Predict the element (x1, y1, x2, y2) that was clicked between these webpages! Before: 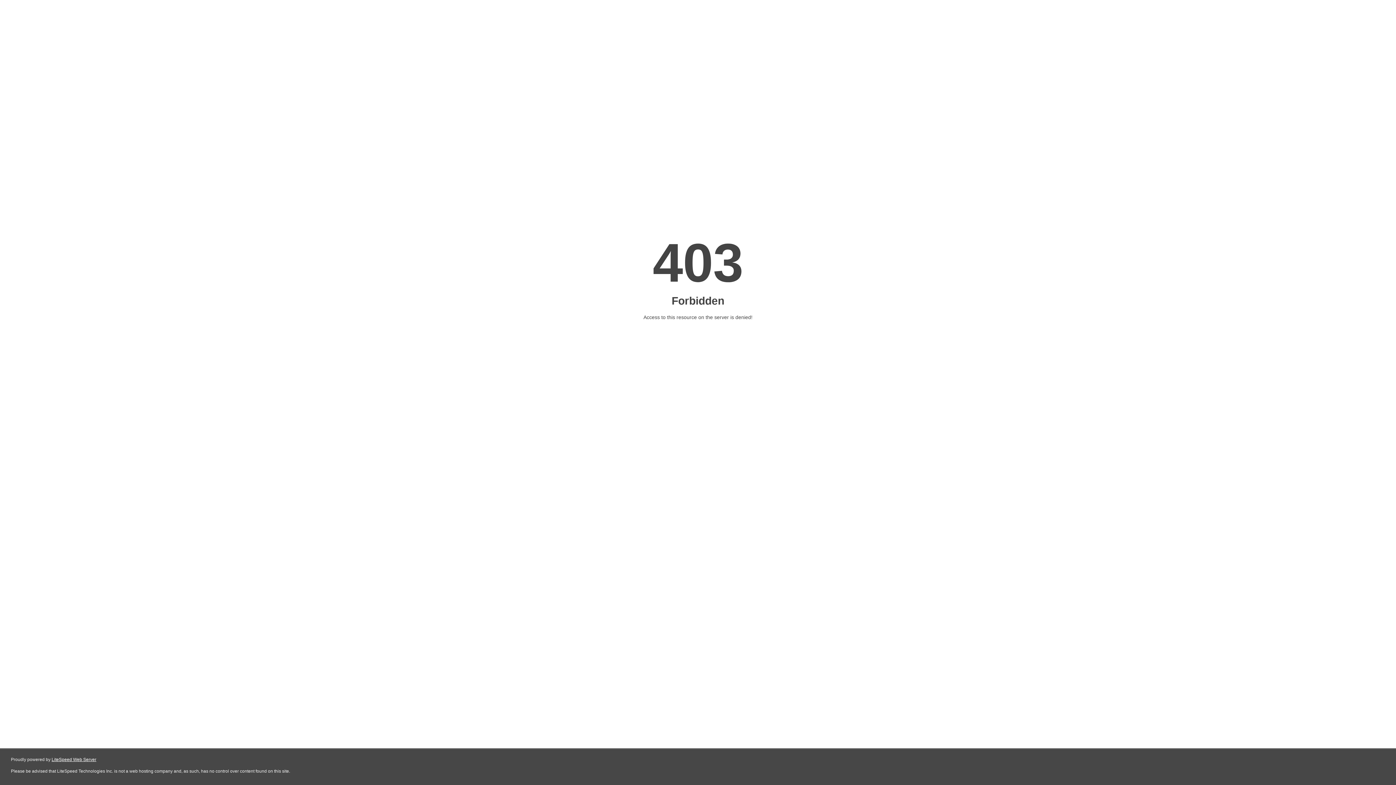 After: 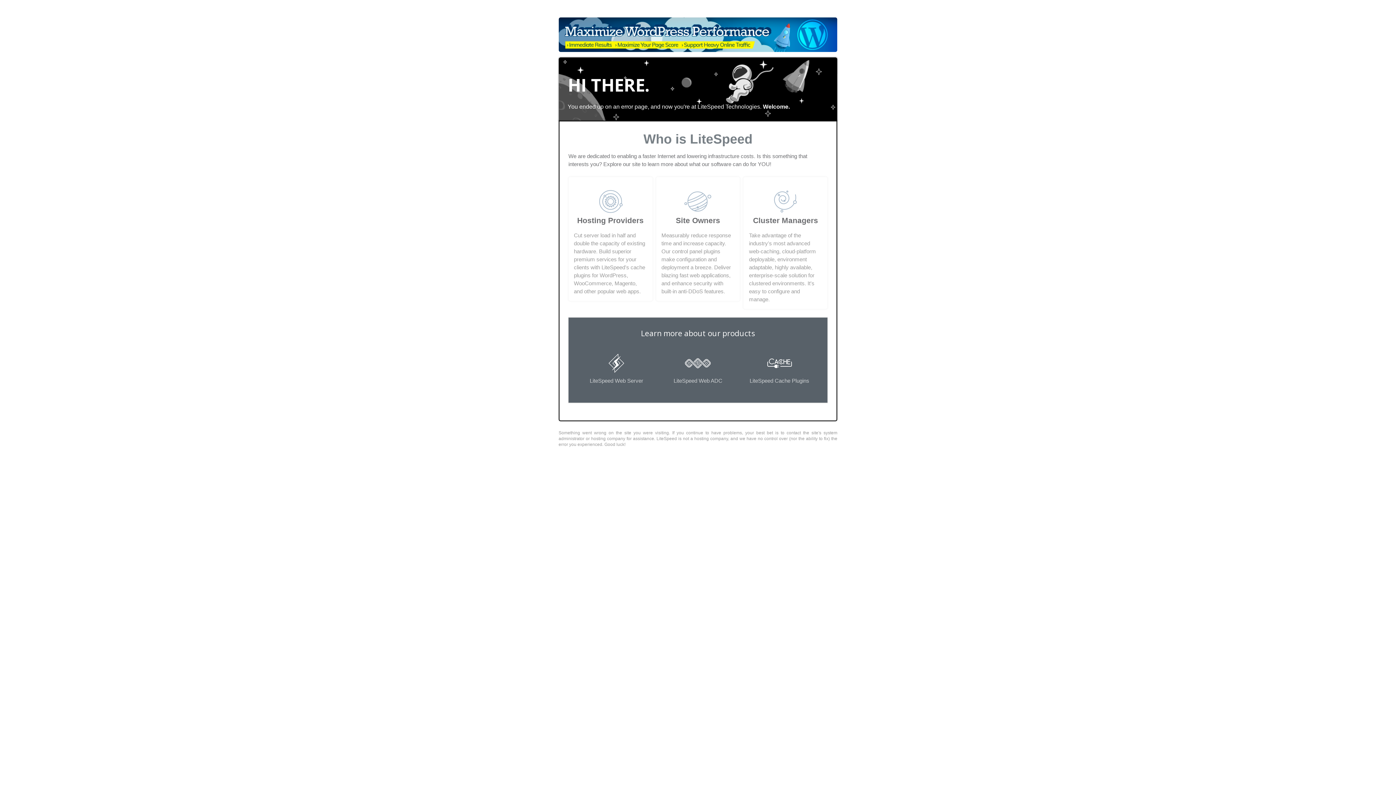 Action: bbox: (51, 757, 96, 762) label: LiteSpeed Web Server